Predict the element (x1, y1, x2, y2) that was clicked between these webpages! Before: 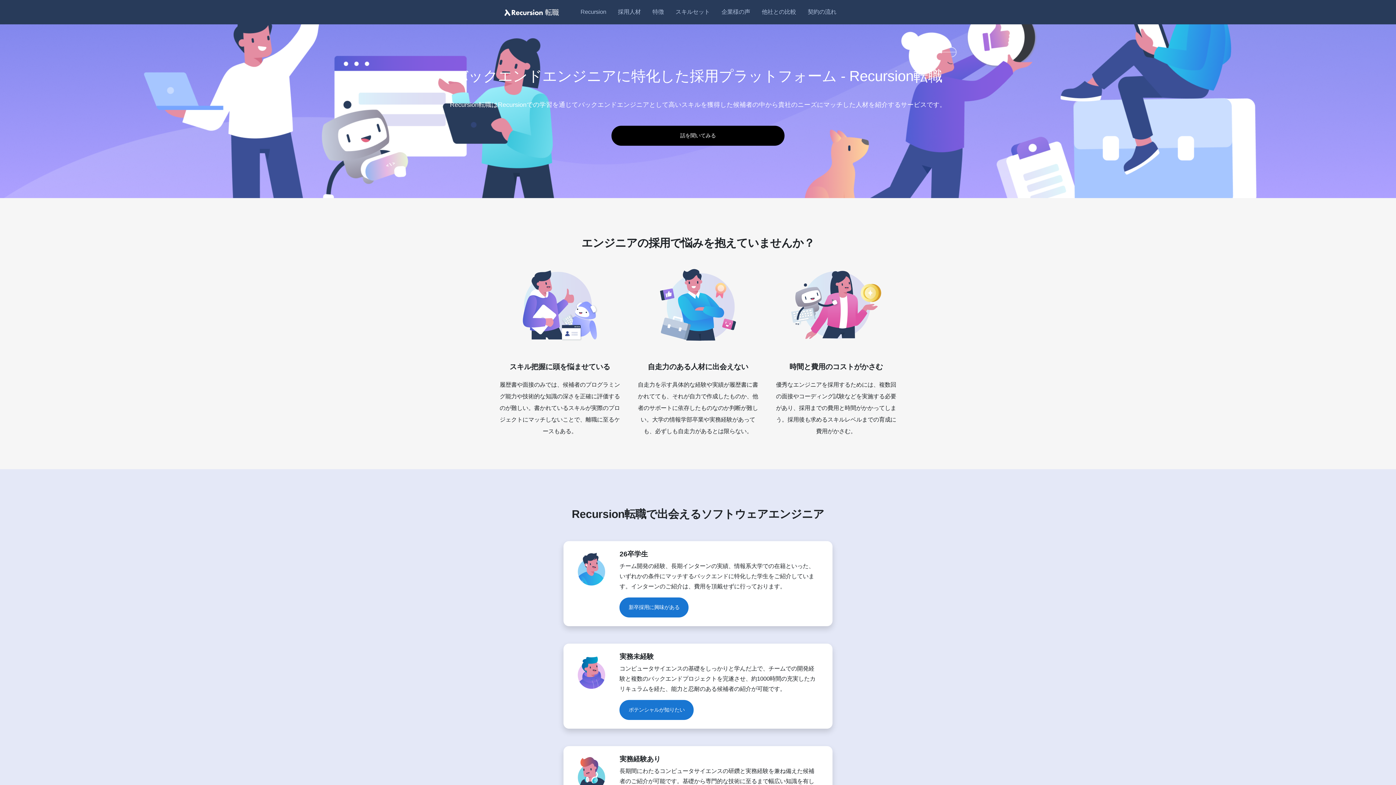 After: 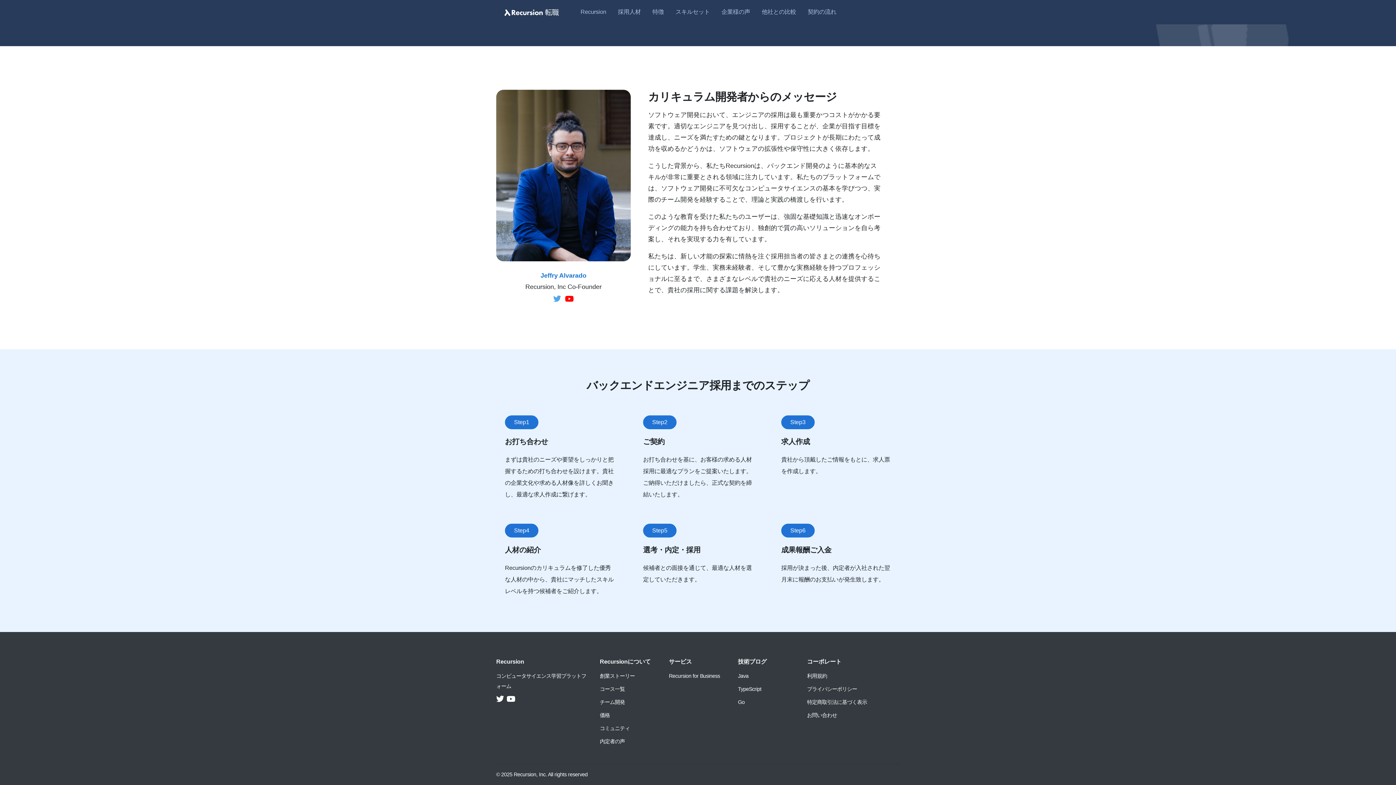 Action: bbox: (805, 4, 839, 20) label: 契約の流れ